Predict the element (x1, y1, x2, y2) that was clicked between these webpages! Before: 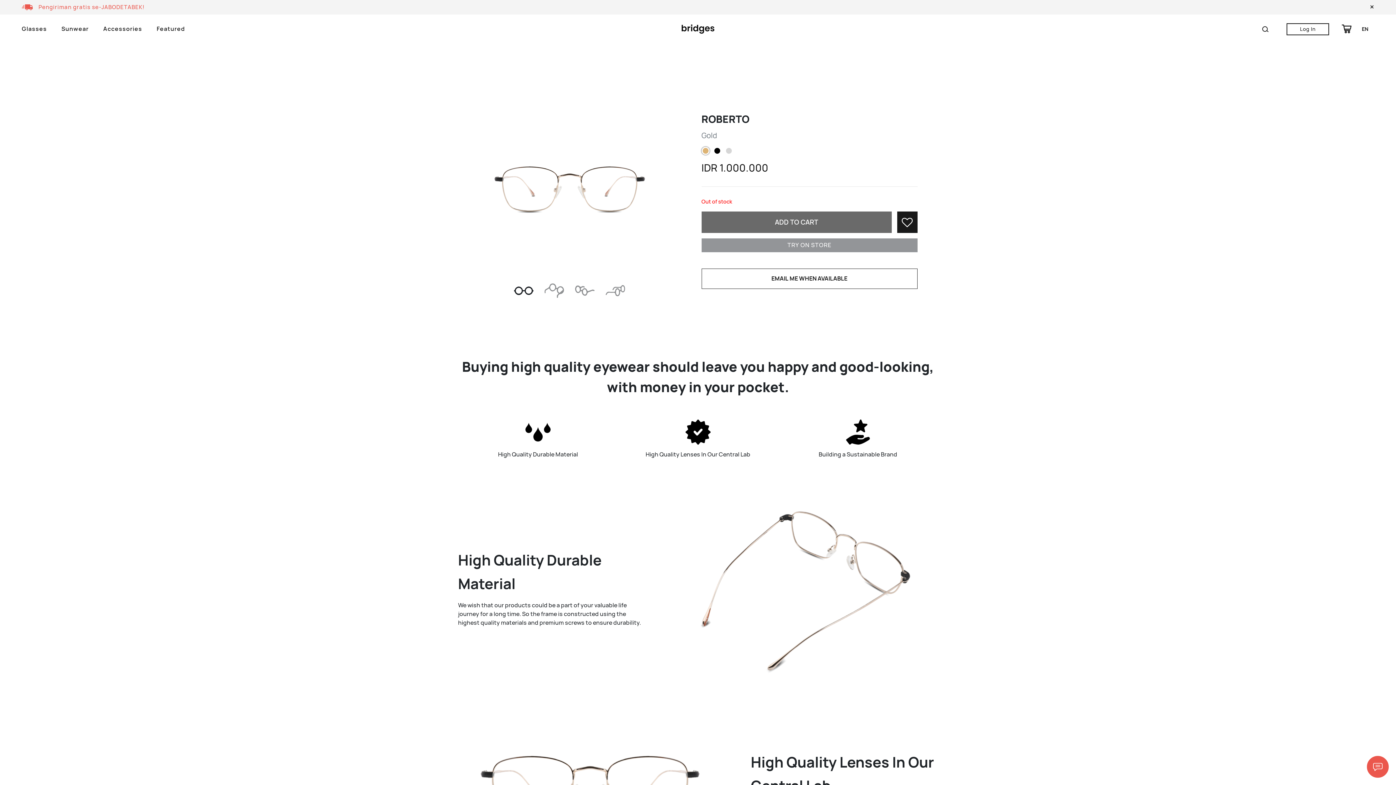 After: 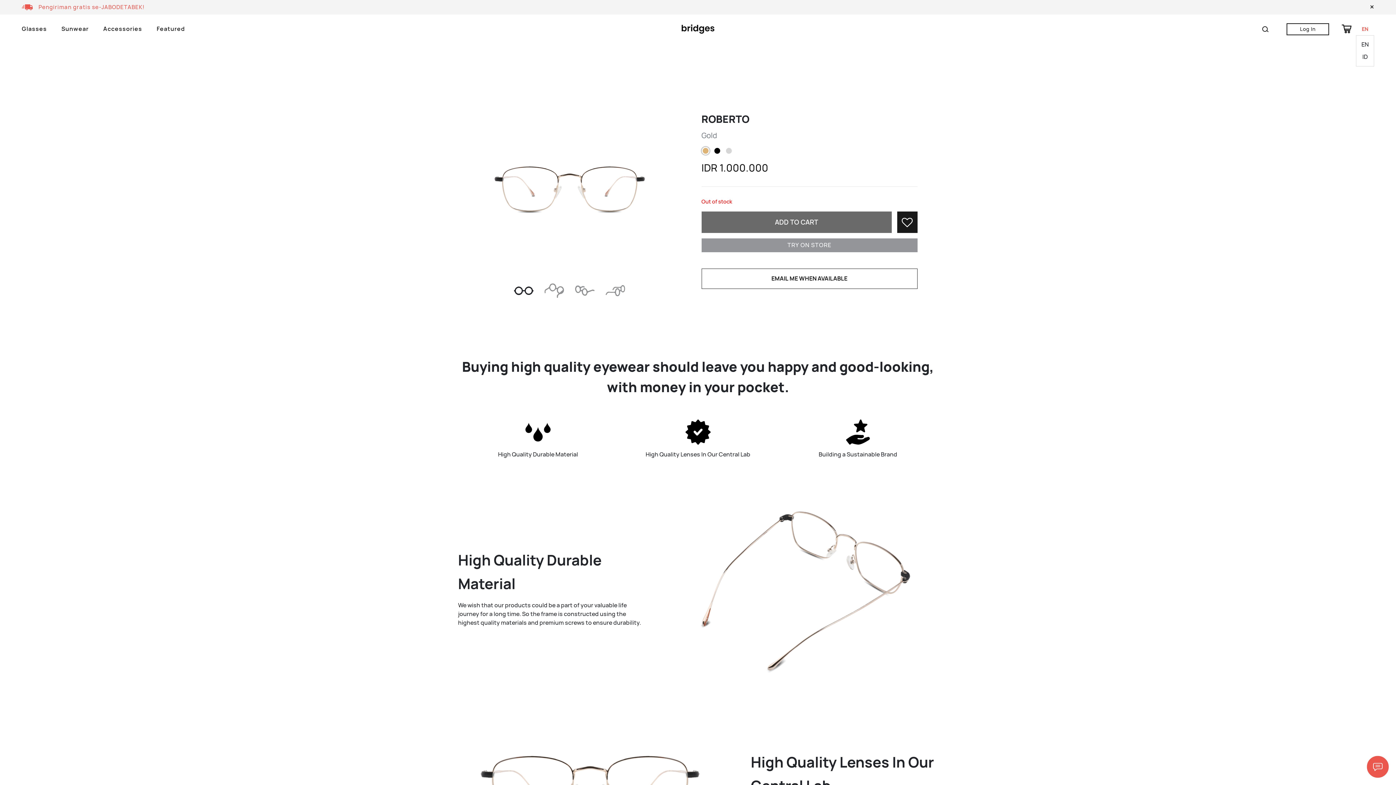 Action: bbox: (1356, 23, 1374, 34) label: EN